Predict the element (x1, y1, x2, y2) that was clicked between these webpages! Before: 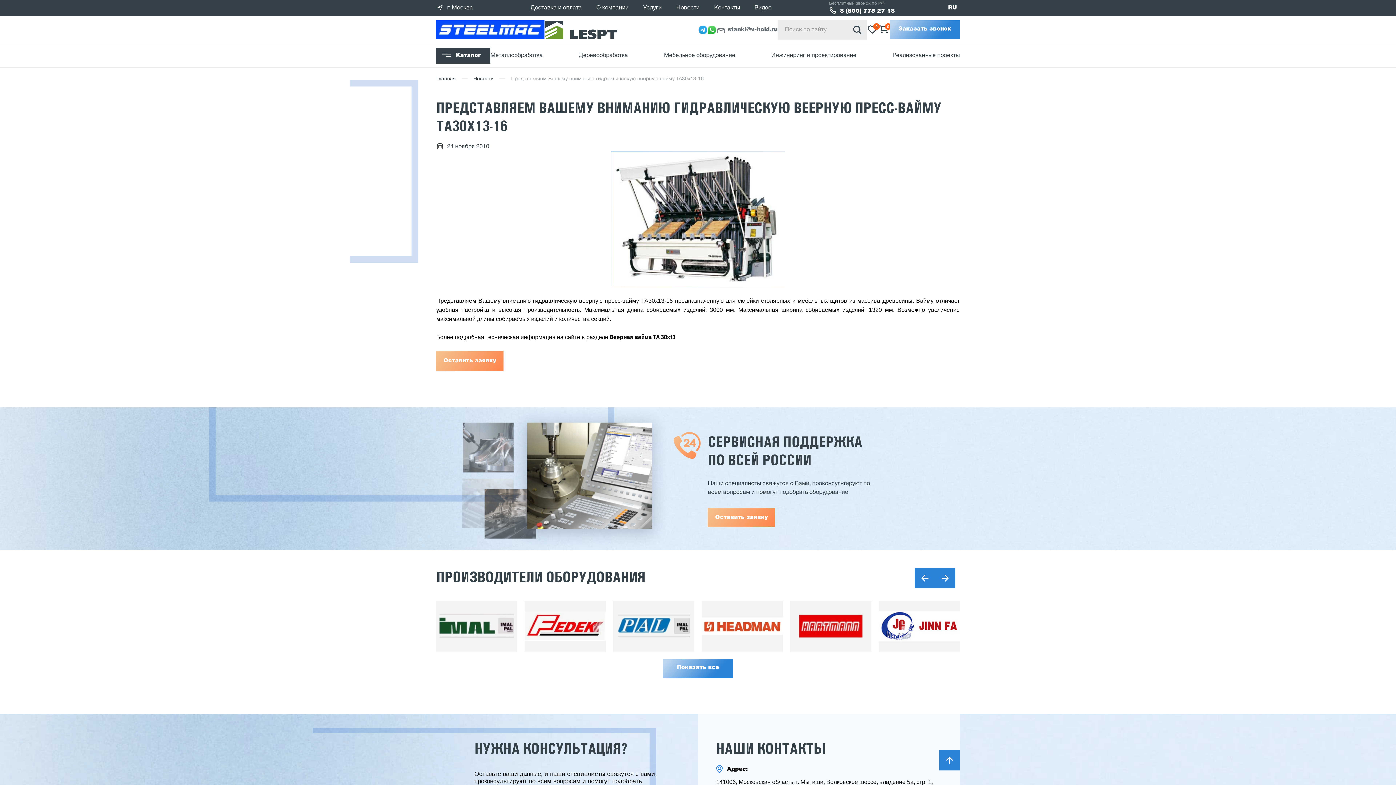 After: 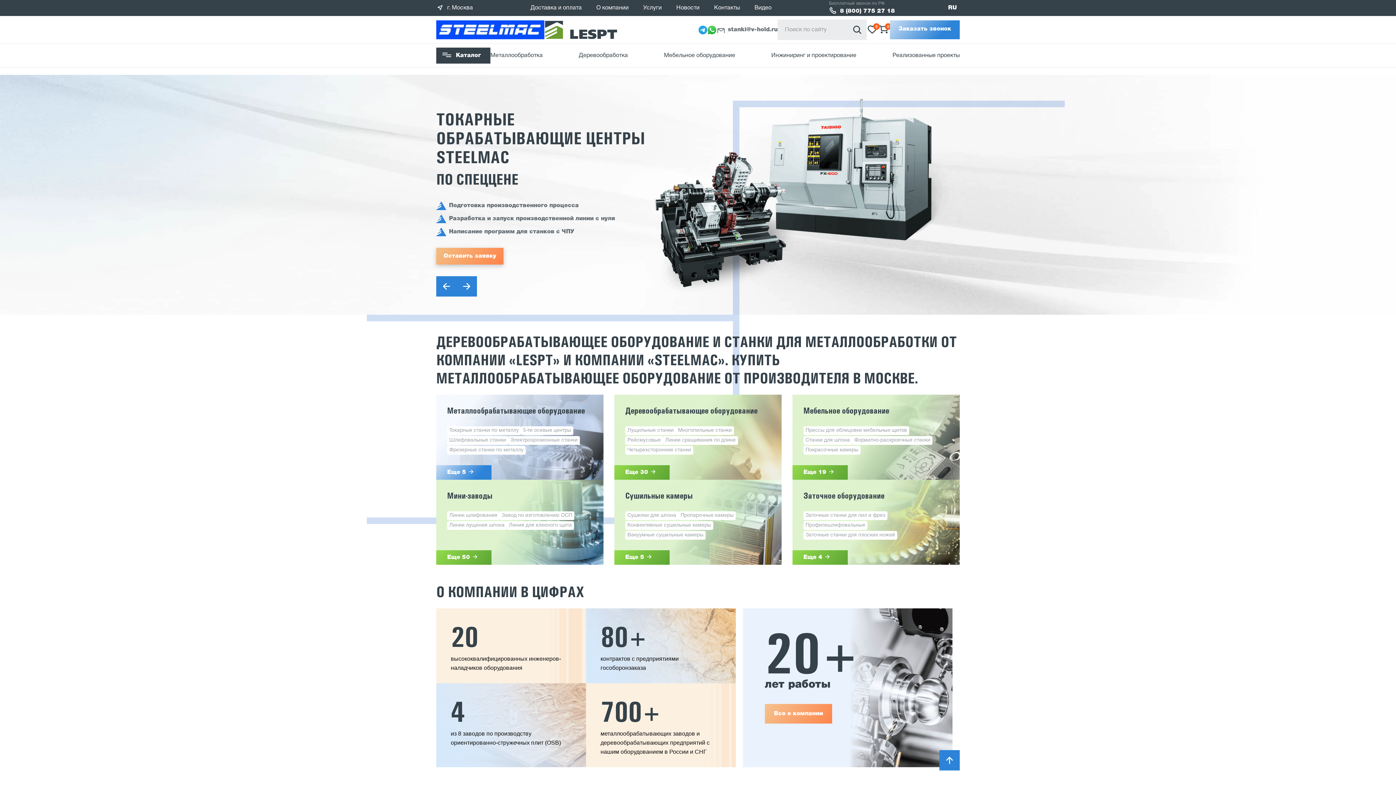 Action: bbox: (544, 20, 617, 39)